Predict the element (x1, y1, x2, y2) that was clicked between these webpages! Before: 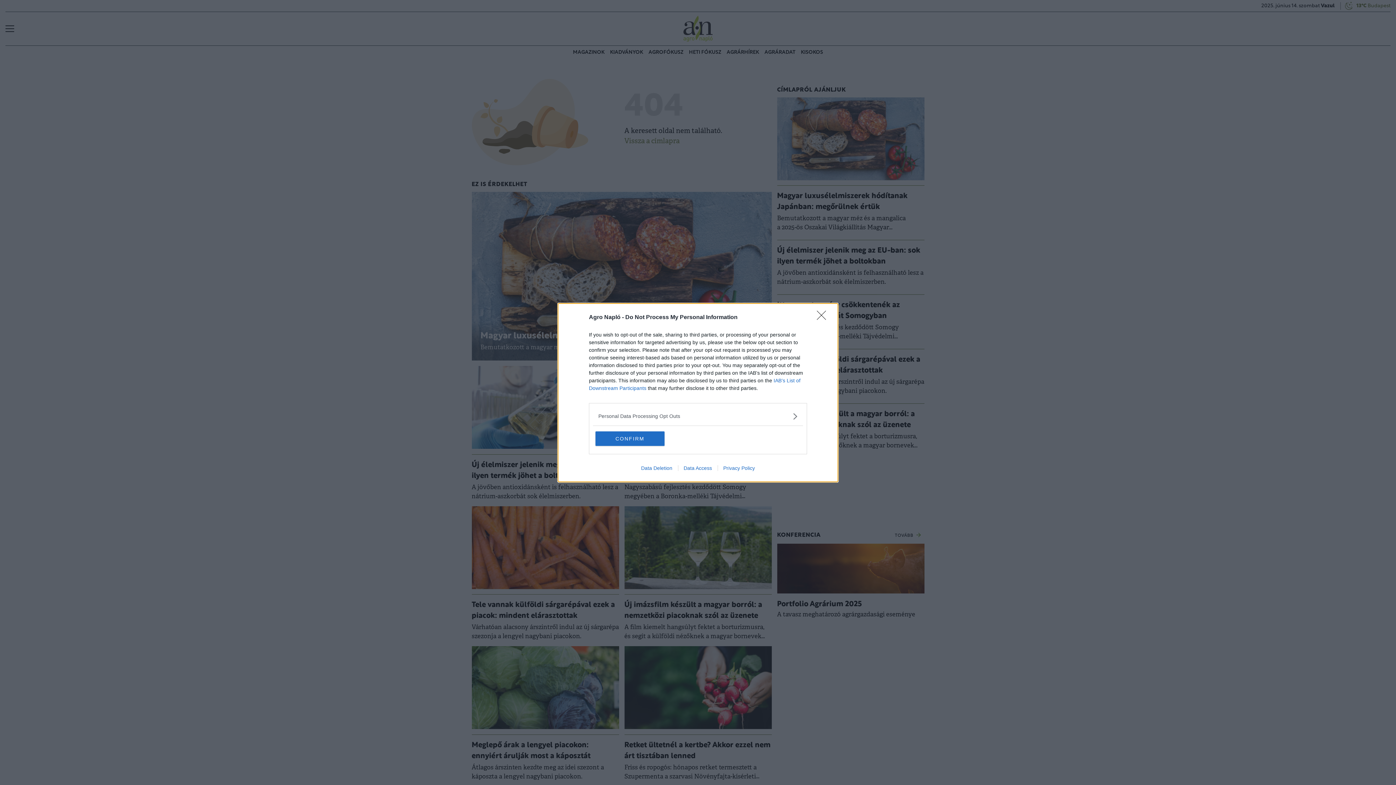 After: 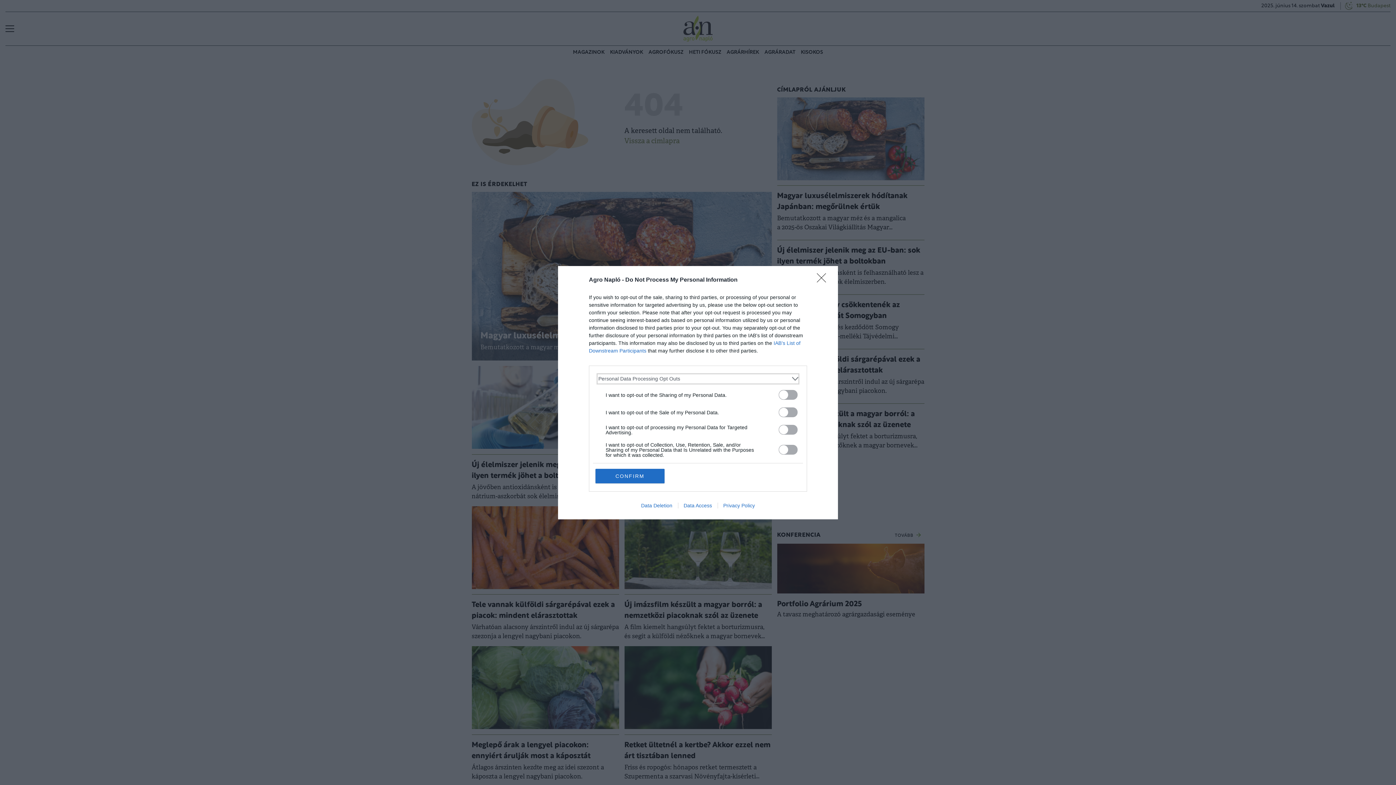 Action: label: Opt-Outs bbox: (598, 412, 797, 420)